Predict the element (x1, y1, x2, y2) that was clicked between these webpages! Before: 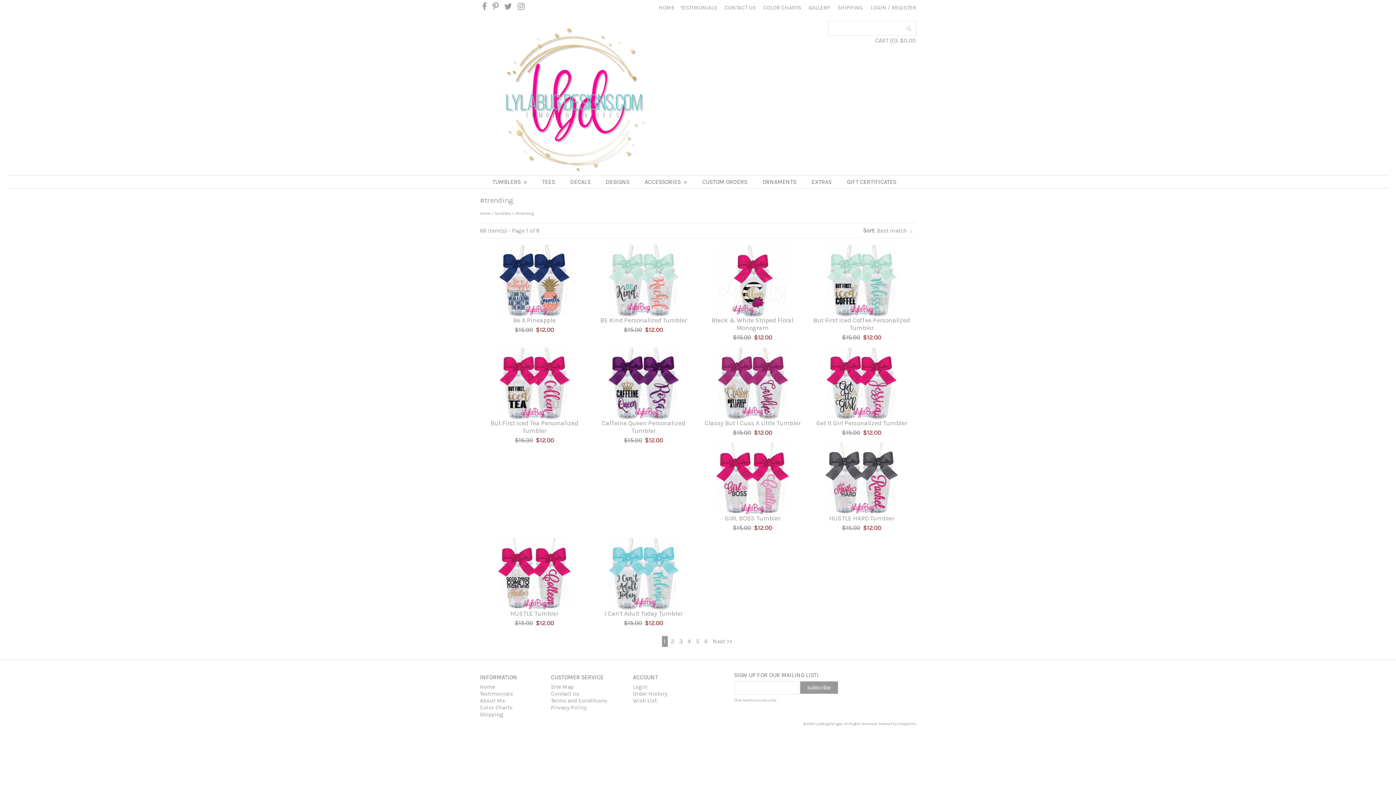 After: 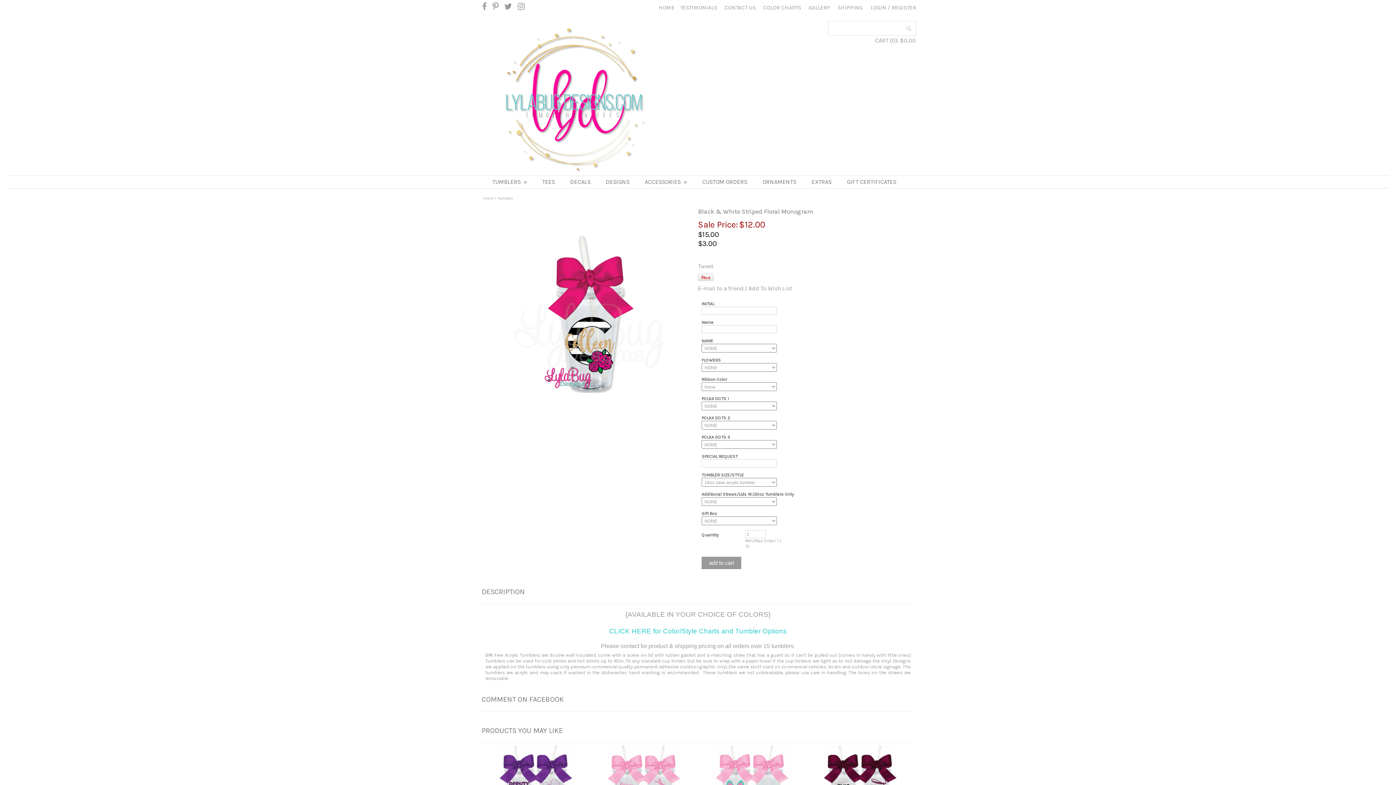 Action: bbox: (716, 311, 789, 318)